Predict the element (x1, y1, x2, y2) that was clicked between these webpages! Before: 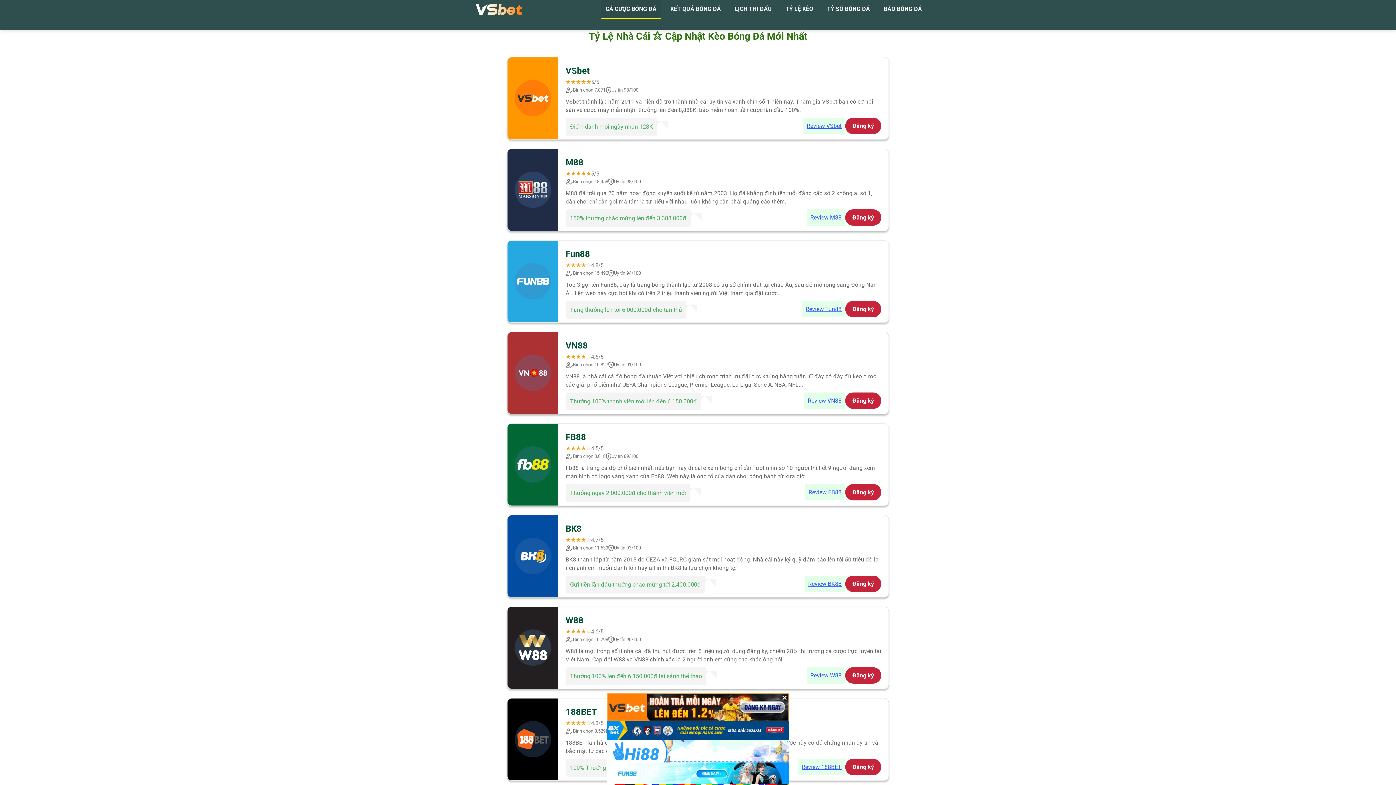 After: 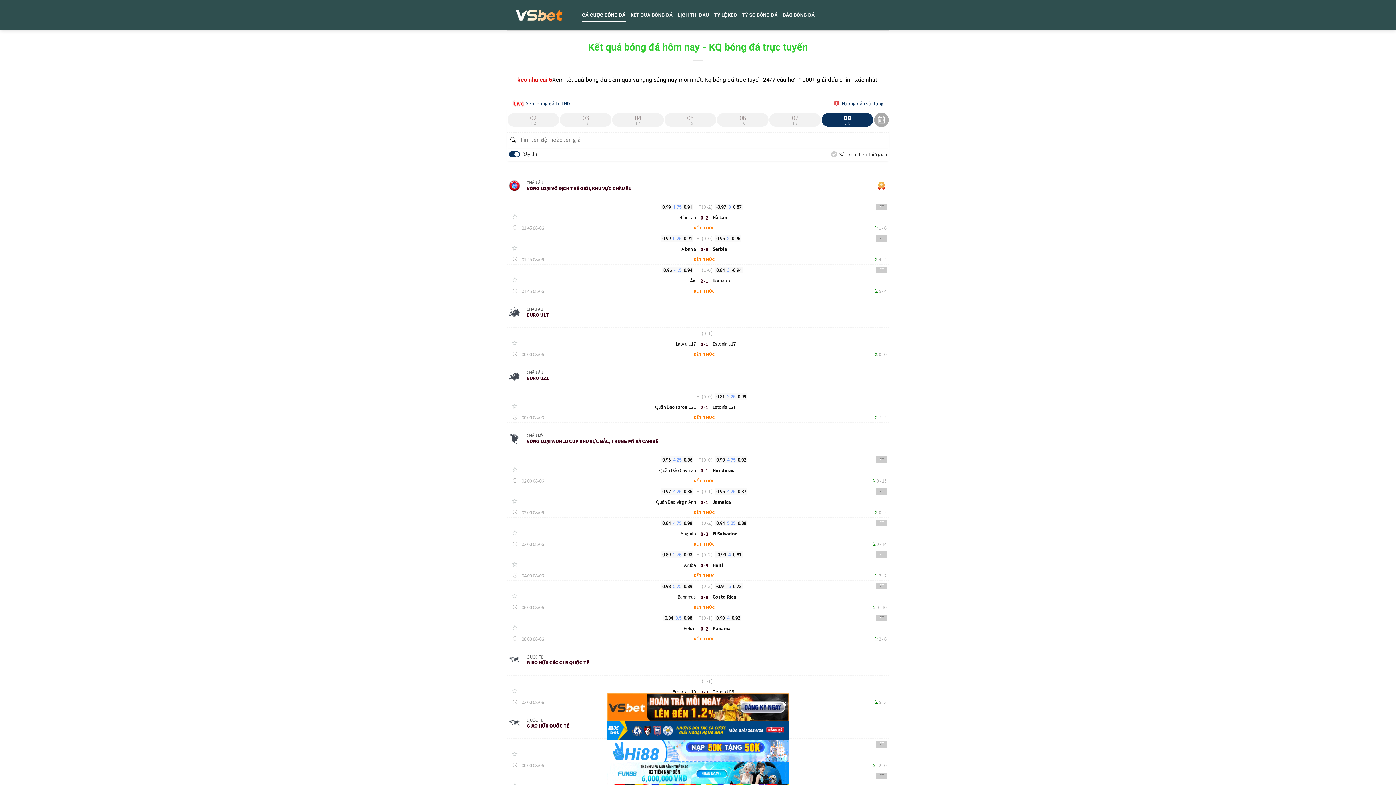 Action: label: KẾT QUẢ BÓNG ĐÁ bbox: (666, 0, 725, 18)